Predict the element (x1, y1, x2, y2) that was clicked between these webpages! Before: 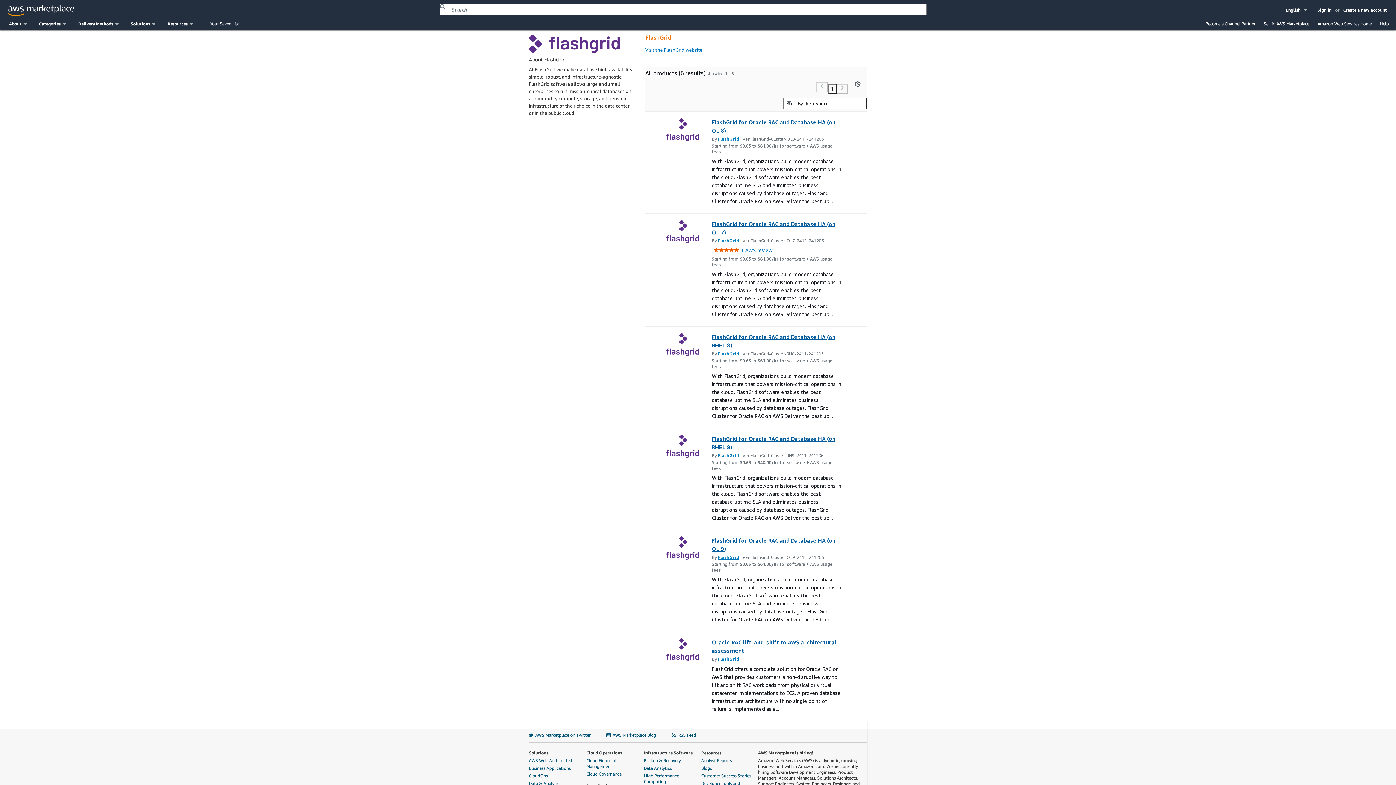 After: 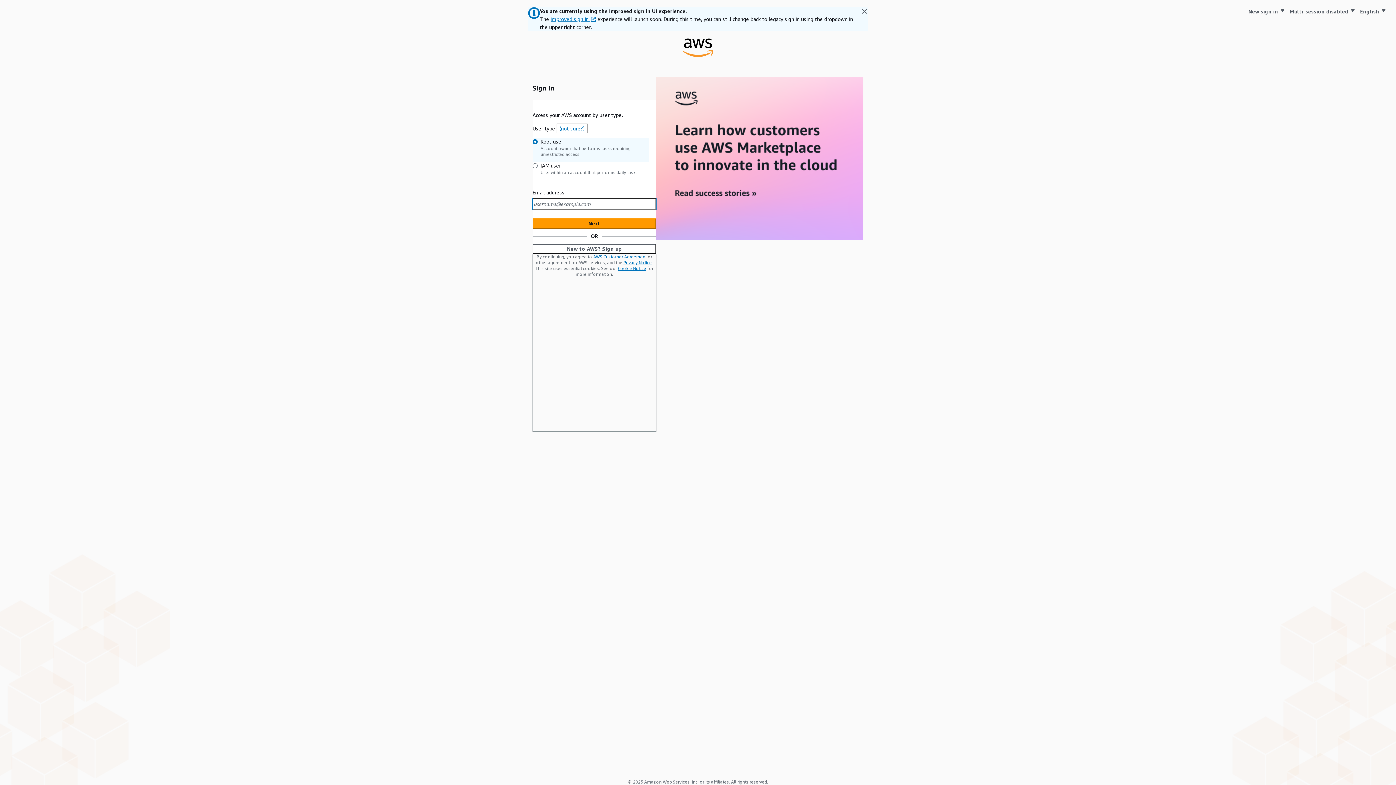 Action: bbox: (1343, 7, 1387, 12) label: Create a new account